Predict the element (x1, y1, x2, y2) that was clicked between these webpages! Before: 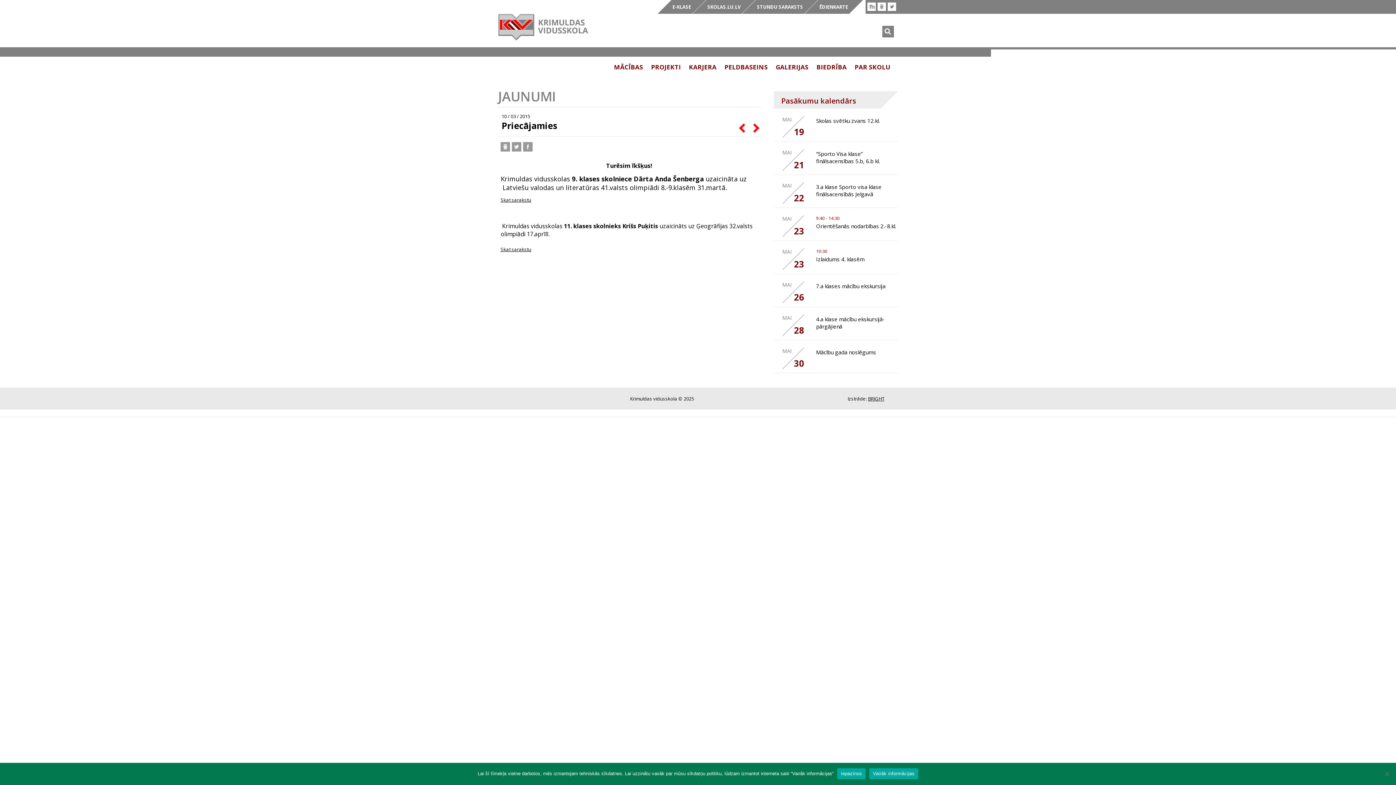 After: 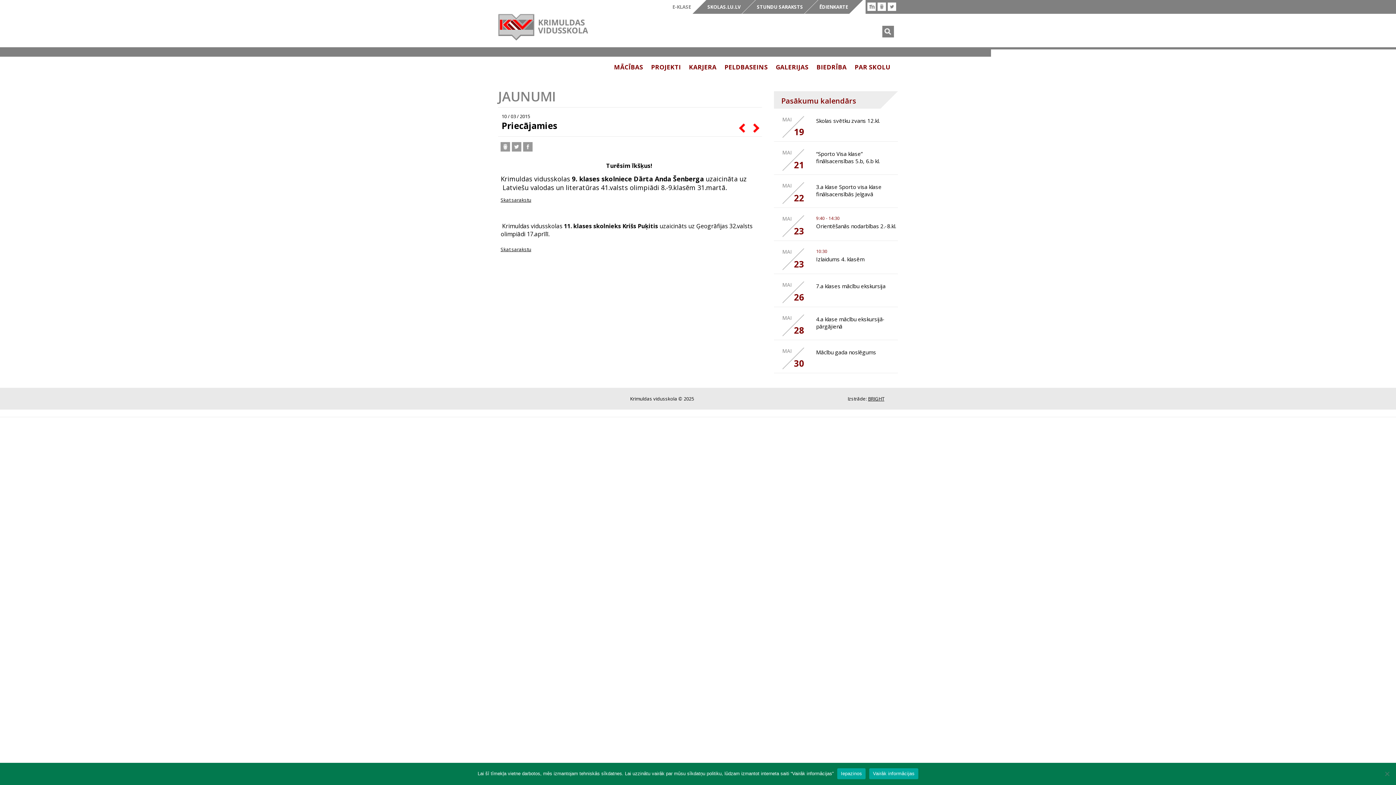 Action: label: E-KLASE bbox: (671, 0, 692, 13)